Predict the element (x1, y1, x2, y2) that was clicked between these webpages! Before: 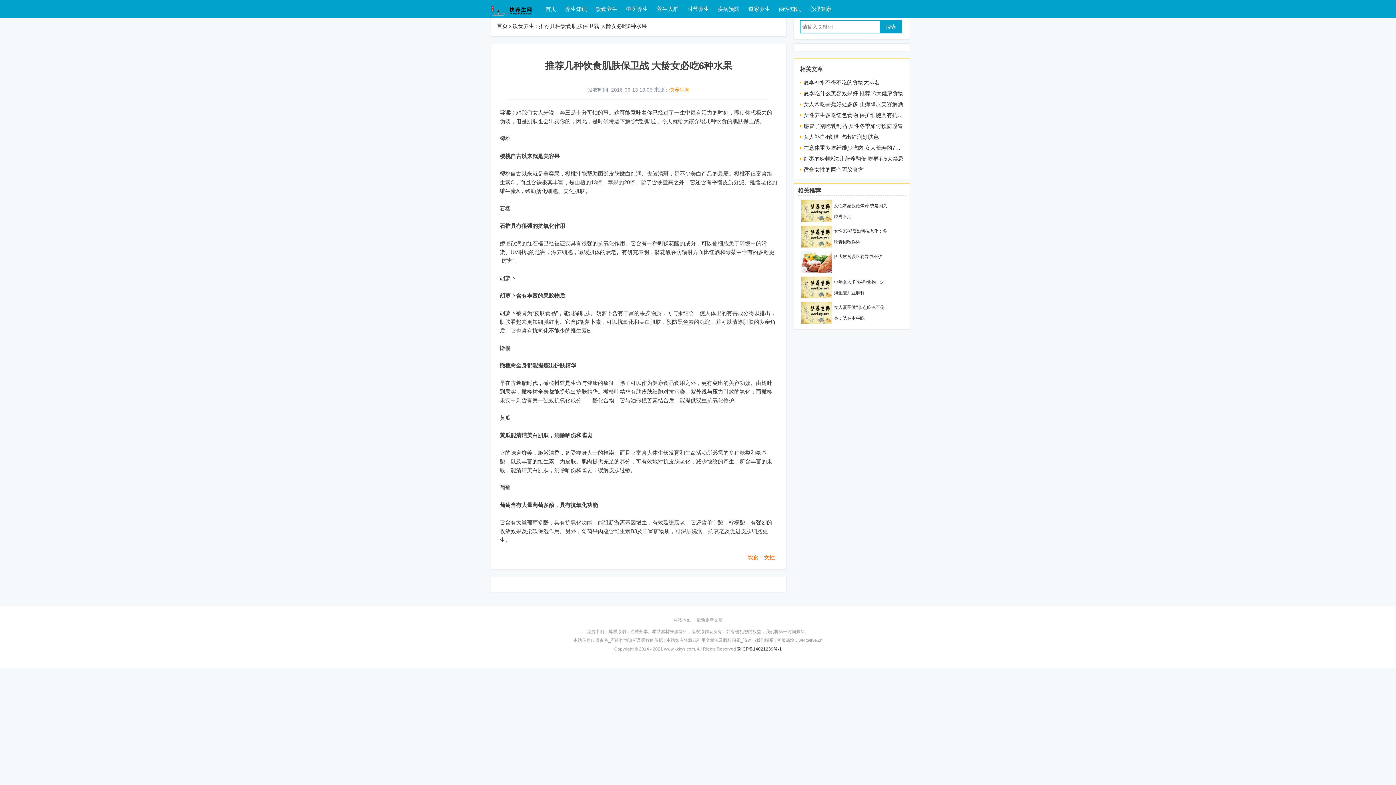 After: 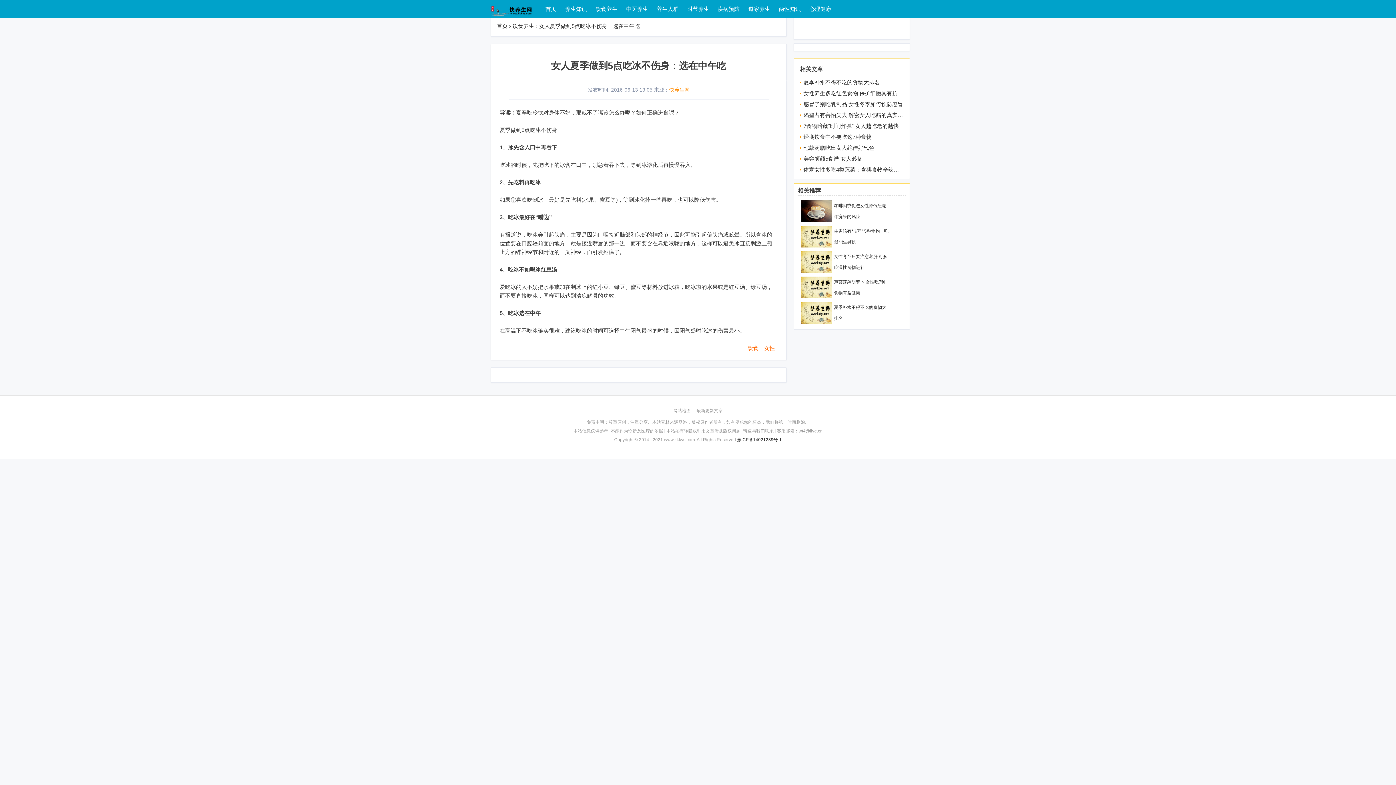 Action: bbox: (801, 318, 832, 325)